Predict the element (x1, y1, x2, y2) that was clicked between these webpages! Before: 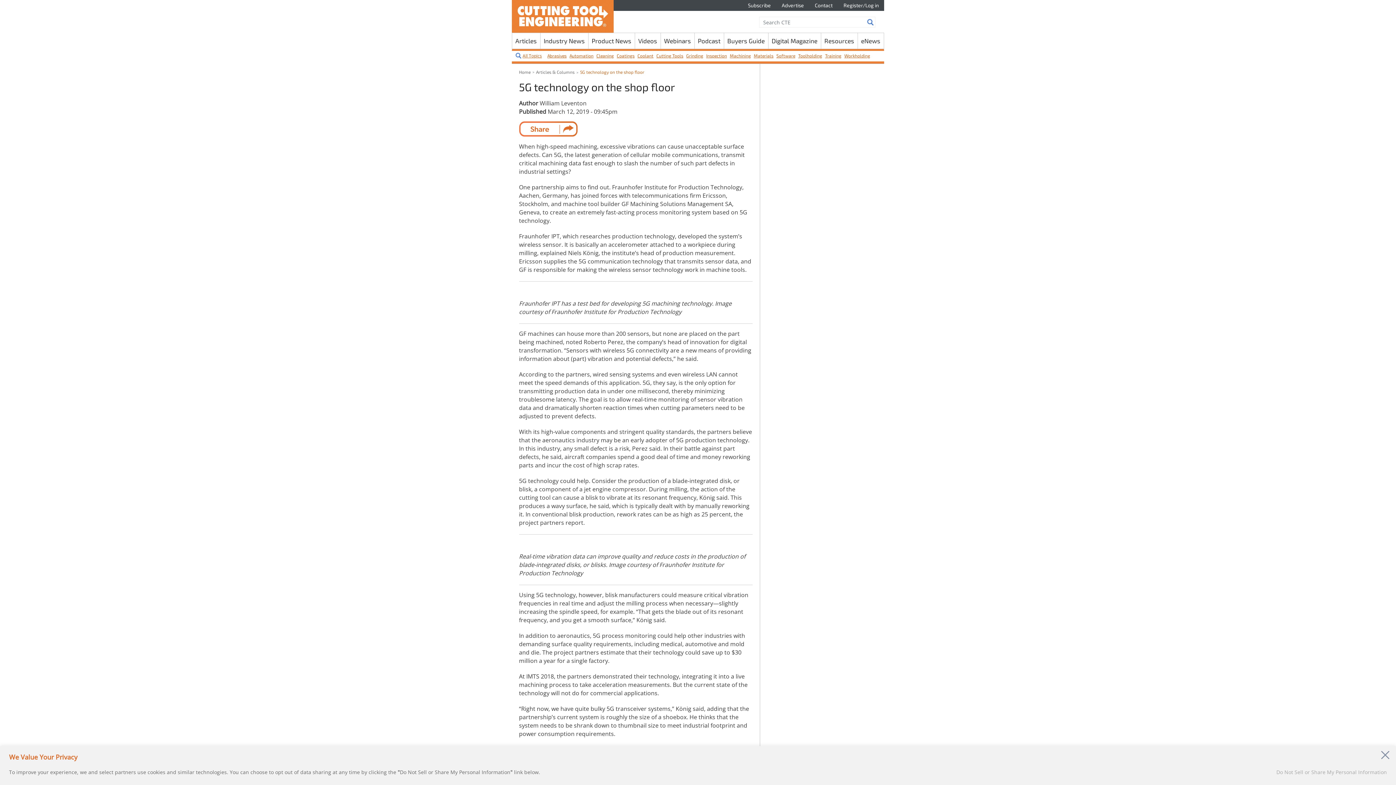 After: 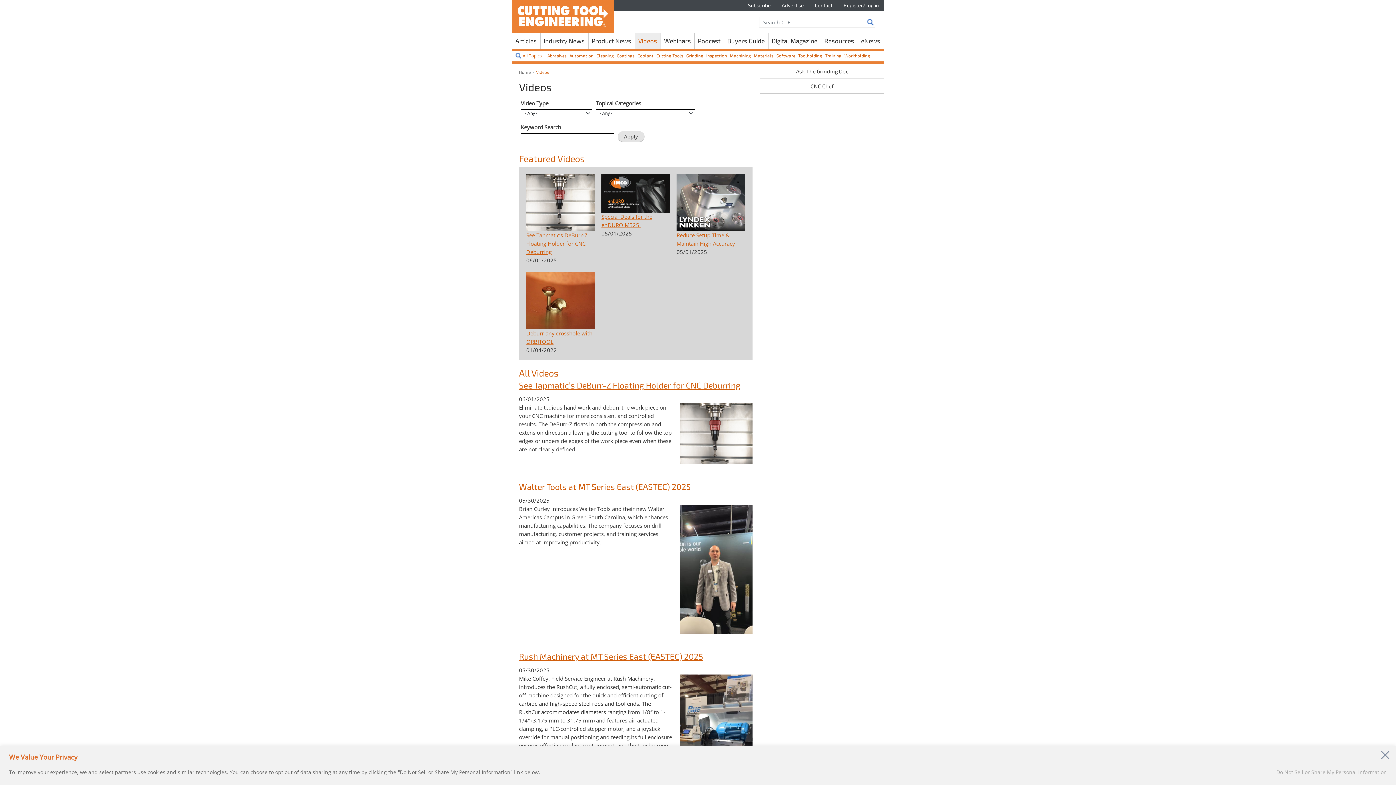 Action: bbox: (635, 33, 660, 48) label: Videos